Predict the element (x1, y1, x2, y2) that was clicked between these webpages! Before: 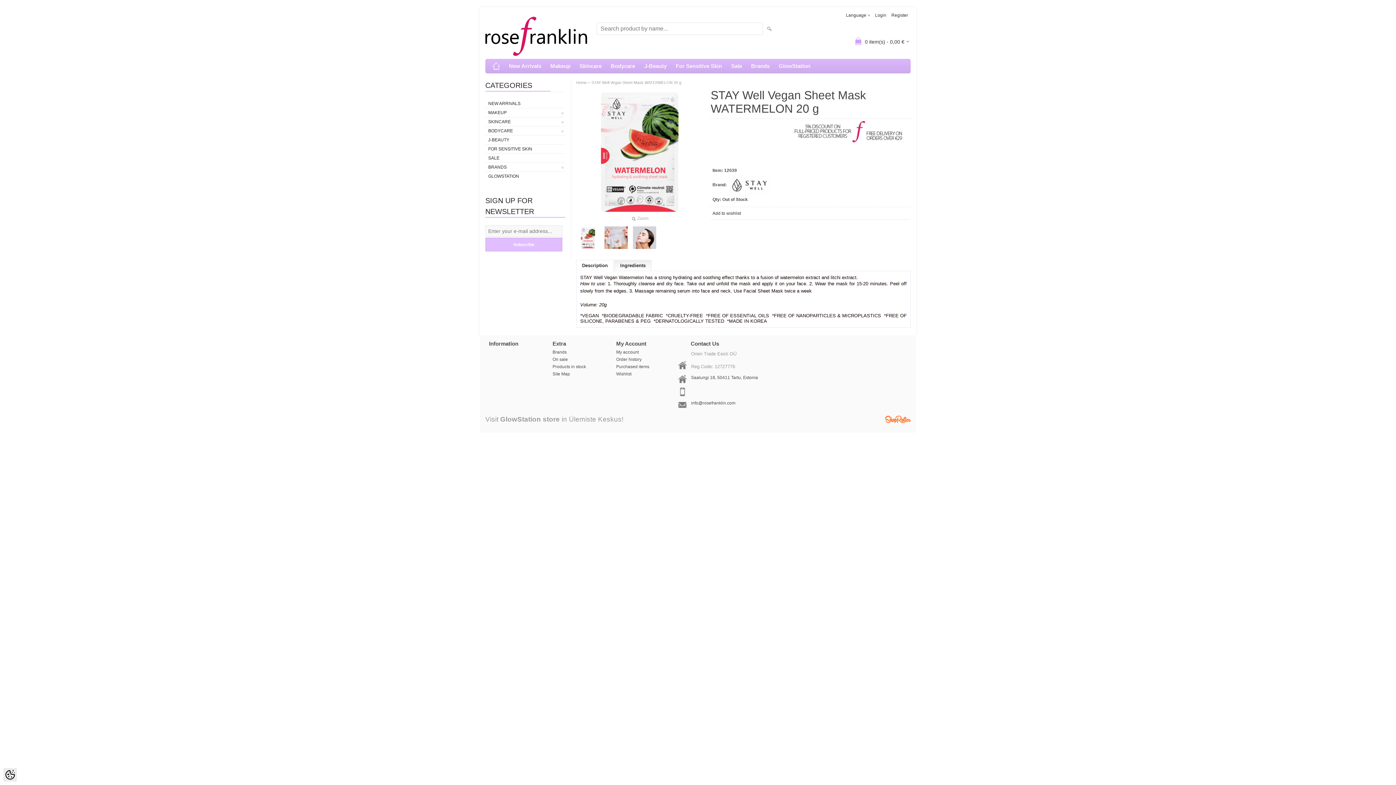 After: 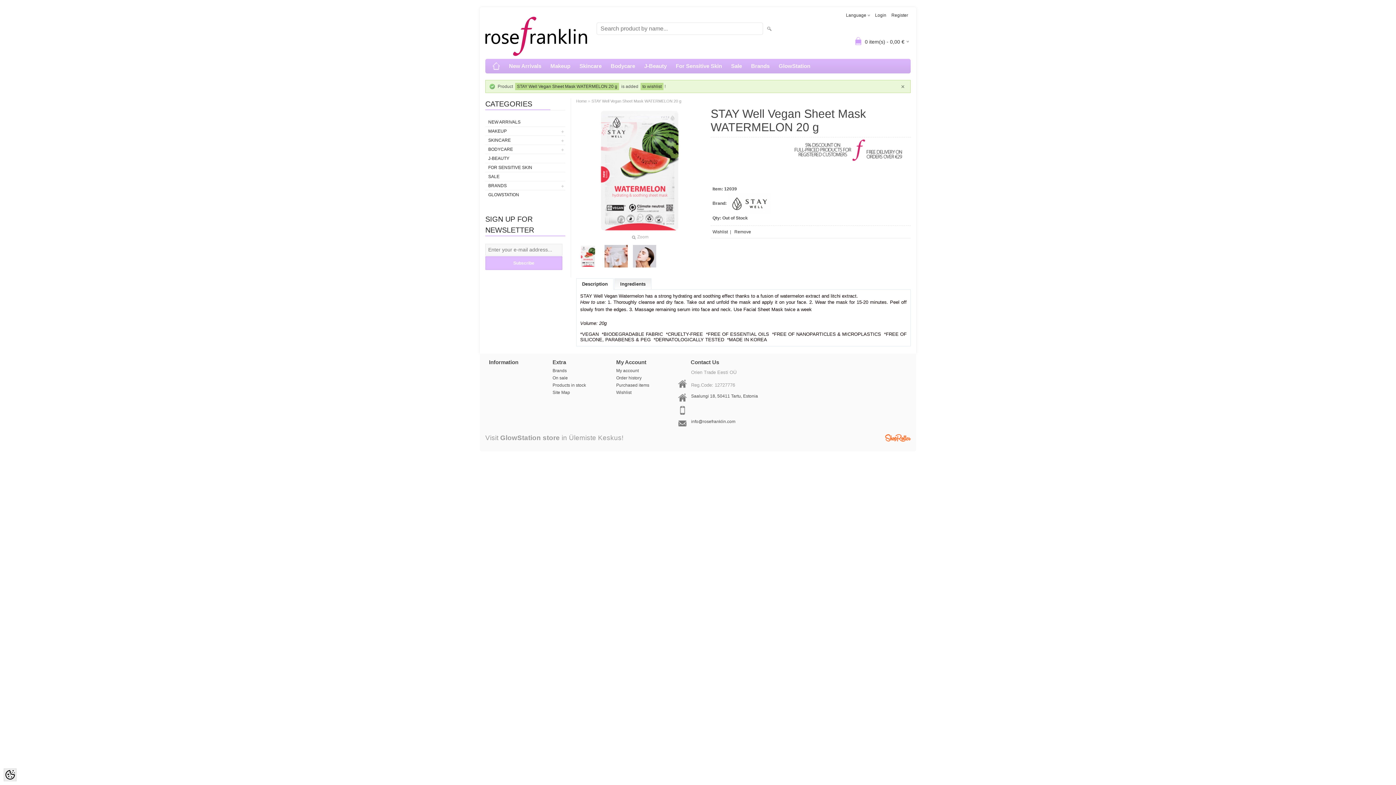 Action: bbox: (712, 210, 741, 216) label: Add to wishlist